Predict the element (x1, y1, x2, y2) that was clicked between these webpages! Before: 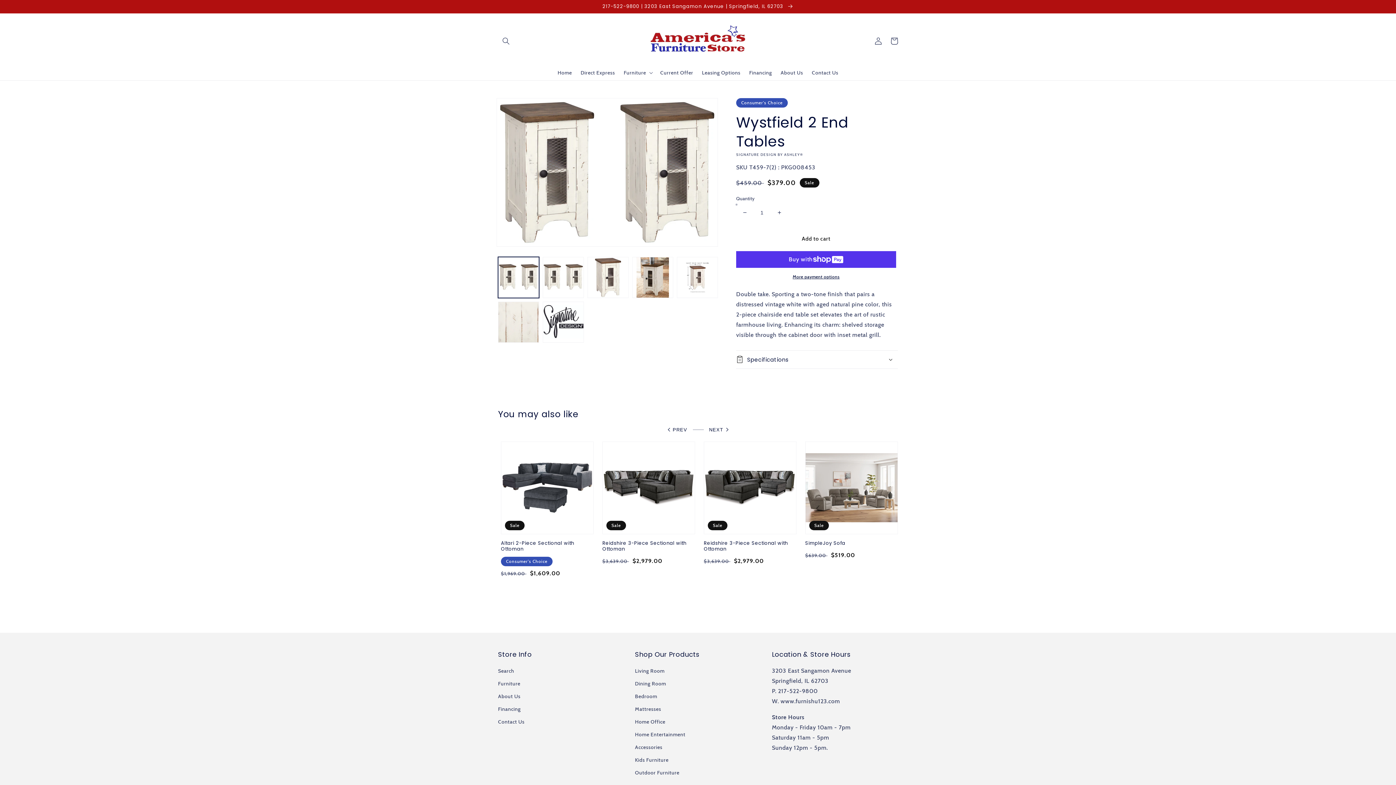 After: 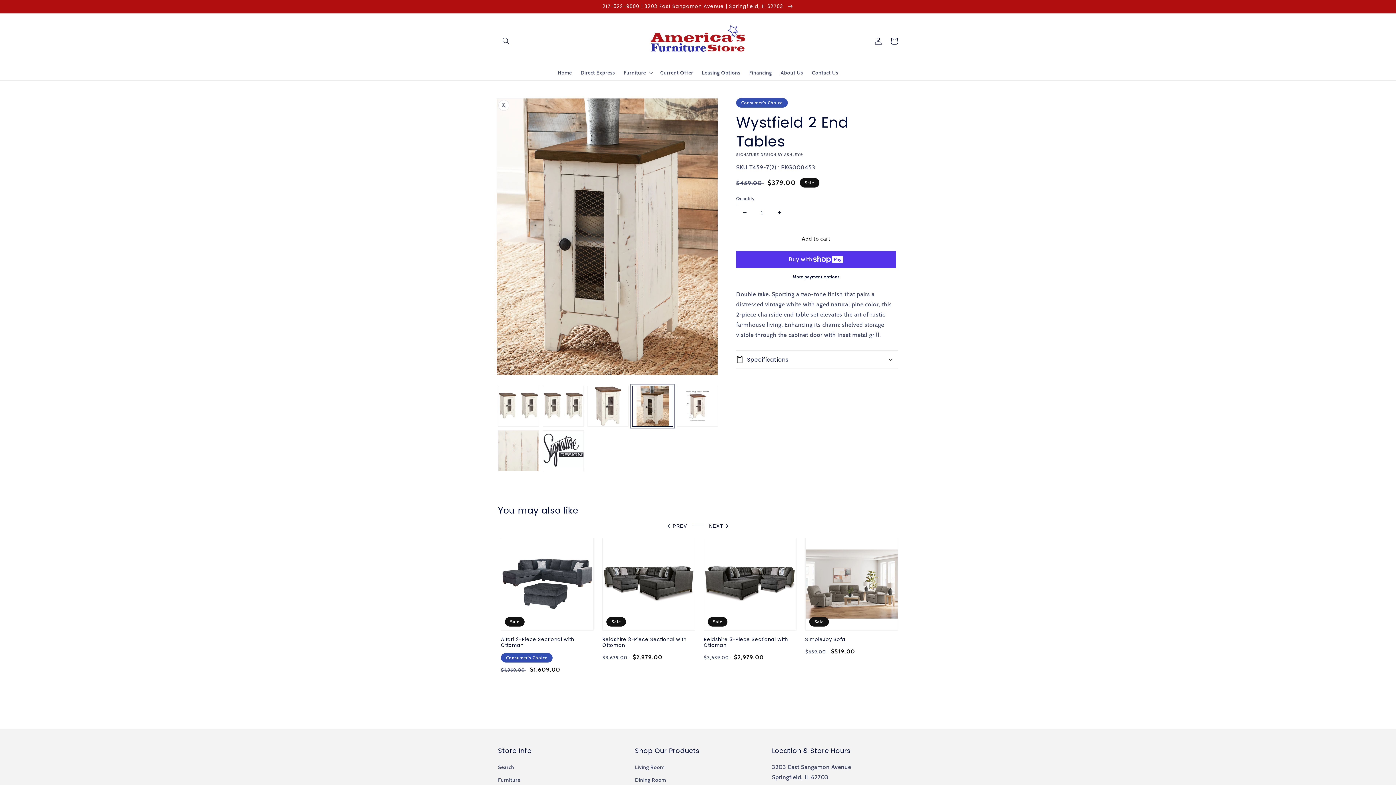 Action: bbox: (632, 257, 673, 298) label: Load image 4 in gallery view